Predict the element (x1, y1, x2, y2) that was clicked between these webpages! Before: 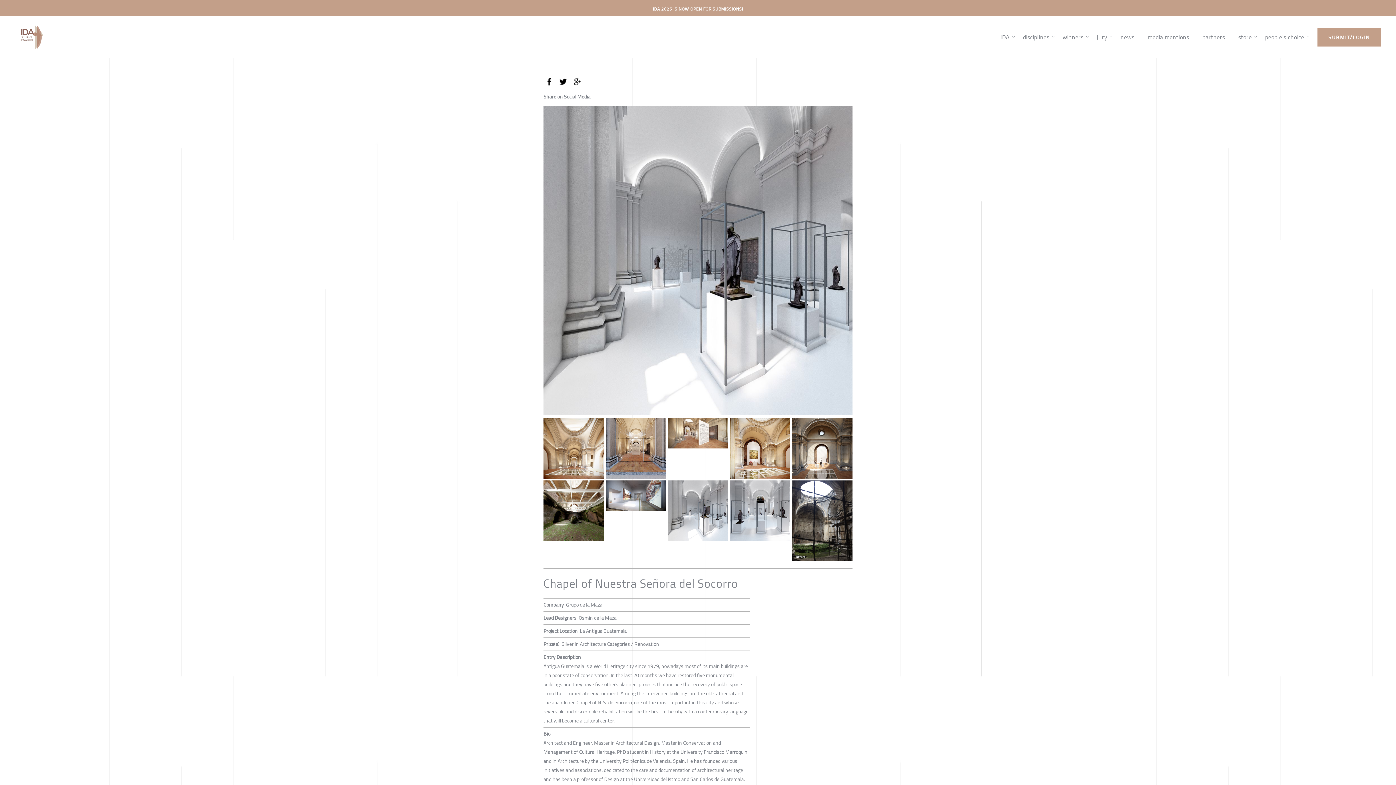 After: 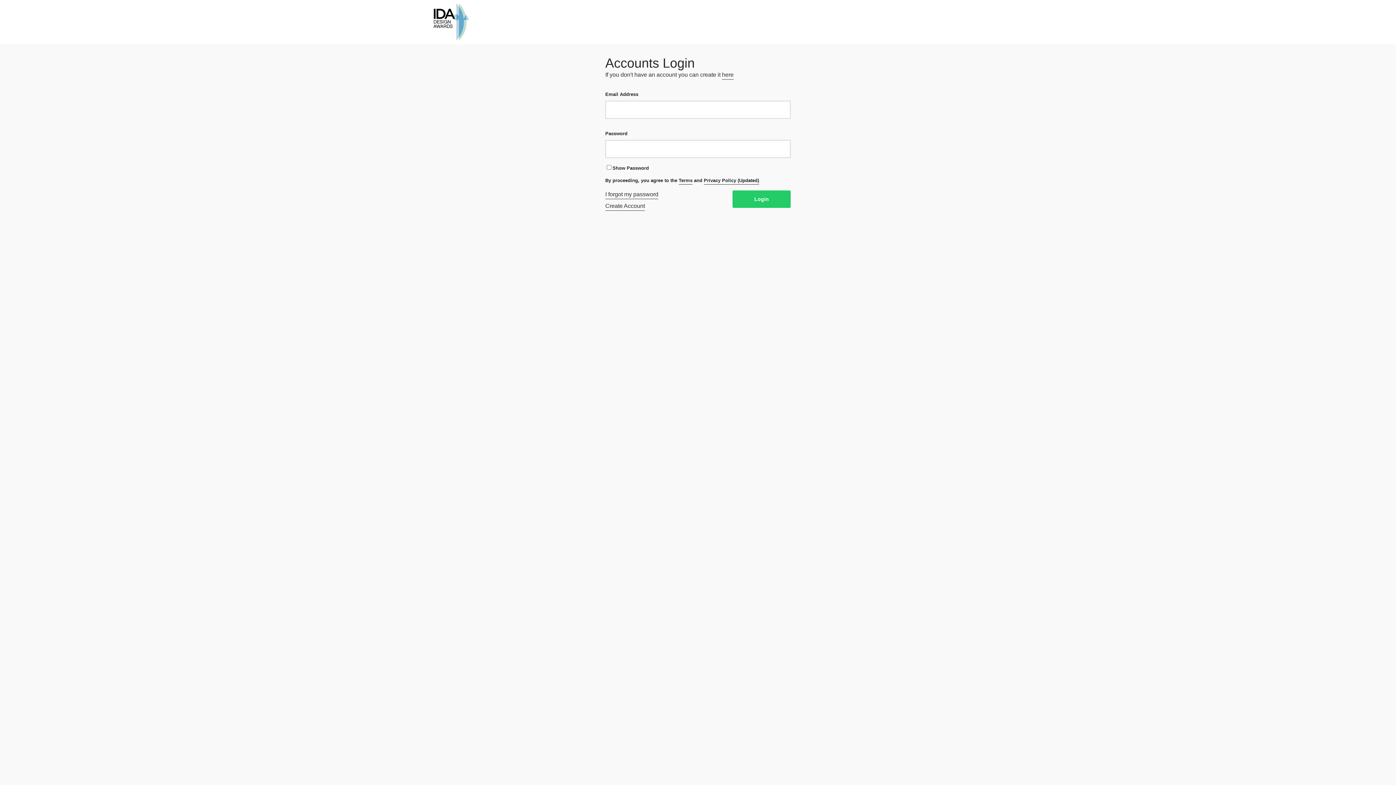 Action: bbox: (0, 0, 1396, 16) label: IDA 2025 IS NOW OPEN FOR SUBMISSIONS!